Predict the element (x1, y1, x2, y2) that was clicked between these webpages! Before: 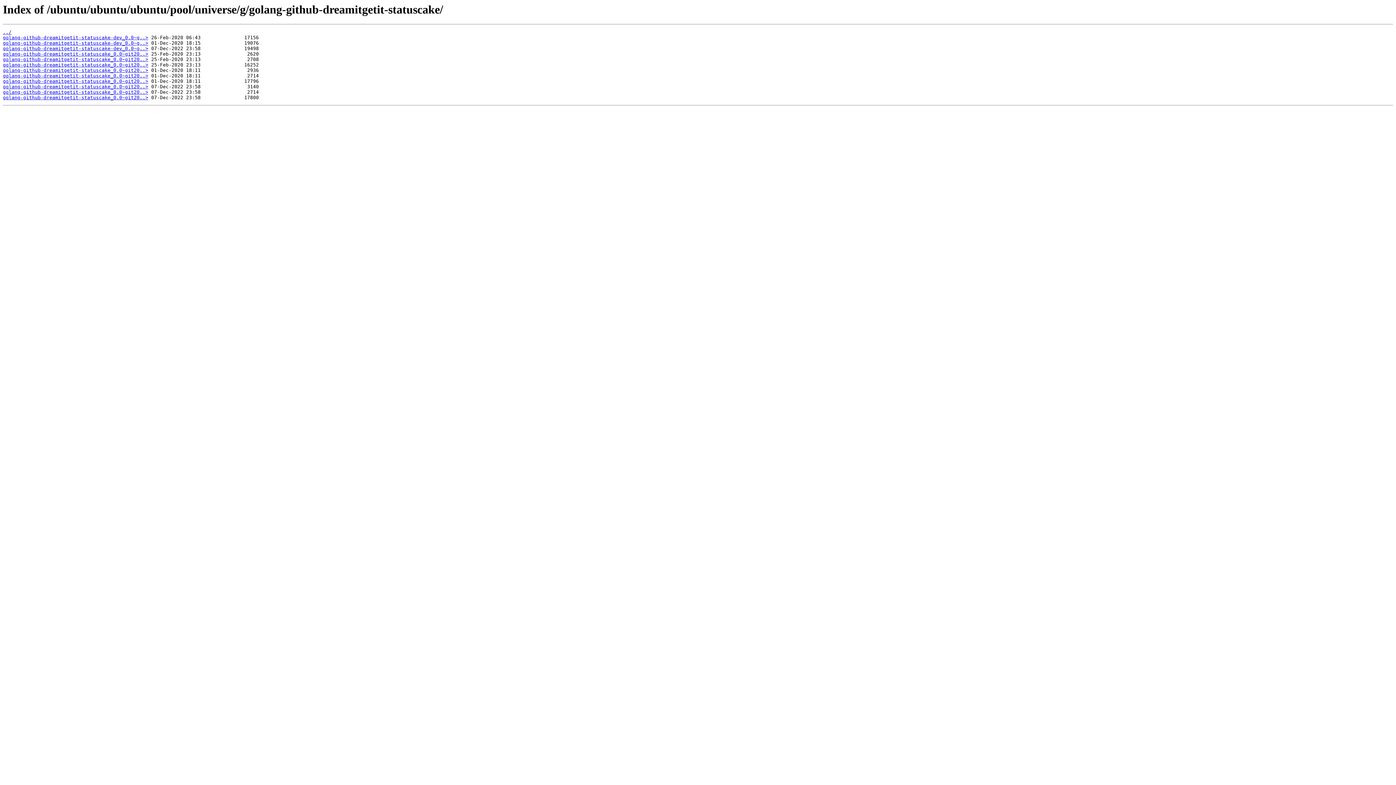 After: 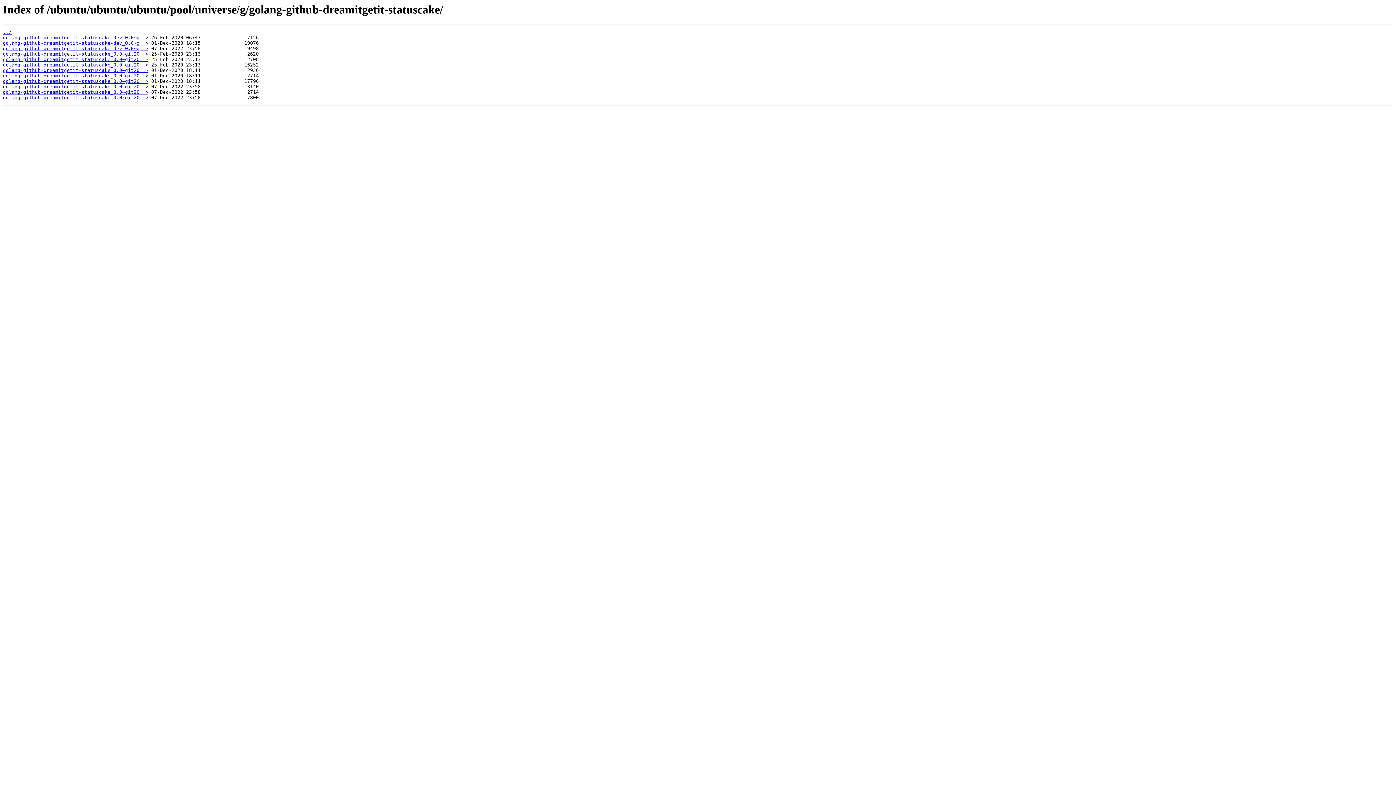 Action: label: golang-github-dreamitgetit-statuscake-dev_0.0~g..> bbox: (2, 40, 148, 45)